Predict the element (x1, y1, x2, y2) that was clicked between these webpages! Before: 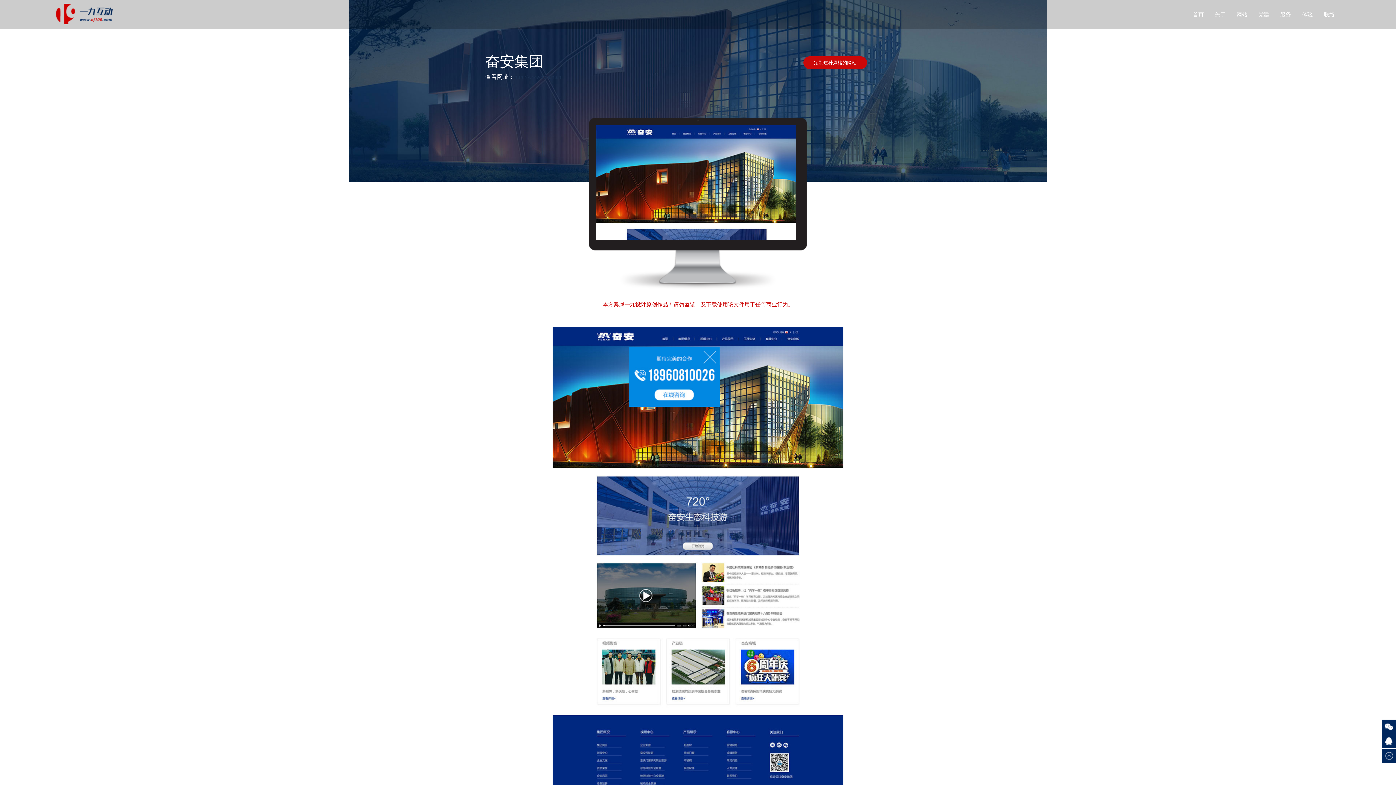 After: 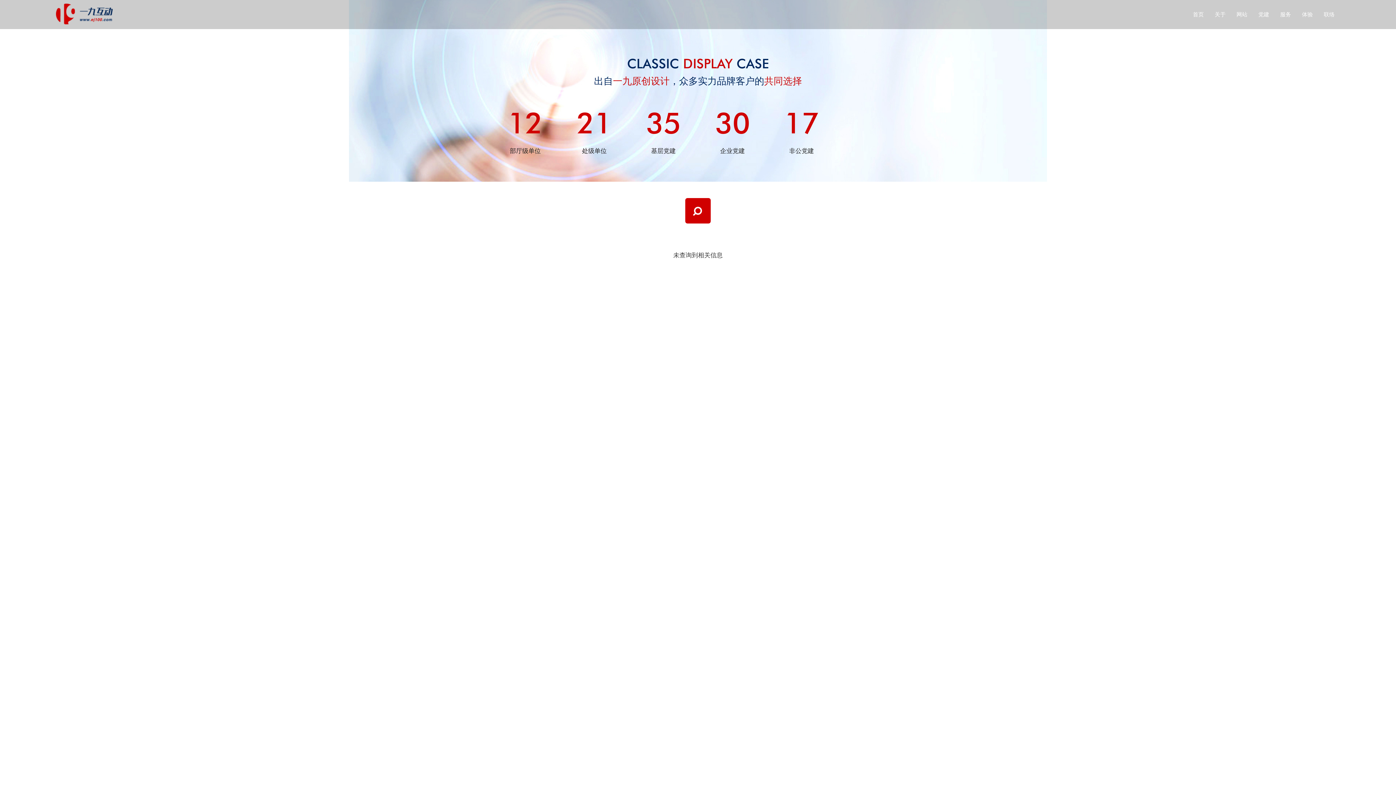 Action: bbox: (1253, 5, 1275, 23) label: 党建